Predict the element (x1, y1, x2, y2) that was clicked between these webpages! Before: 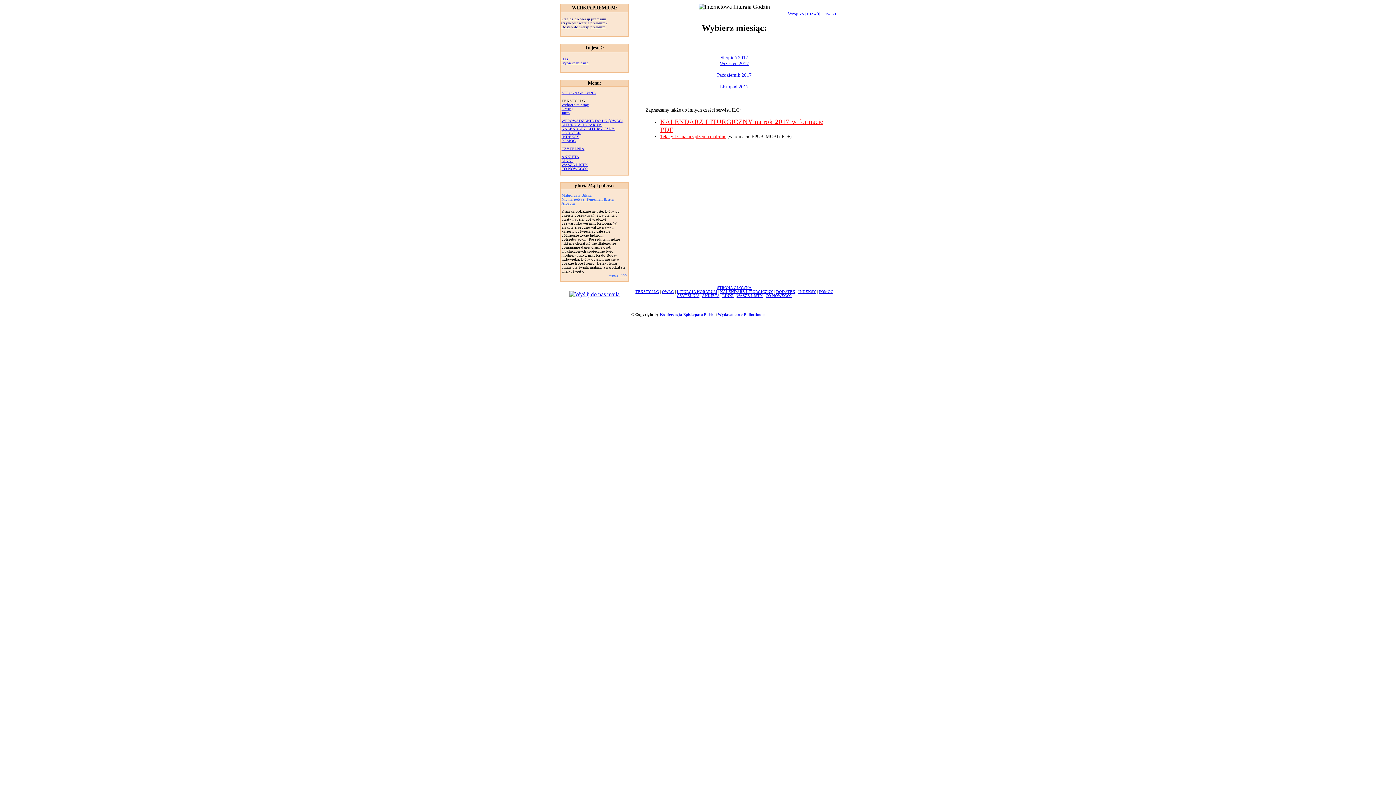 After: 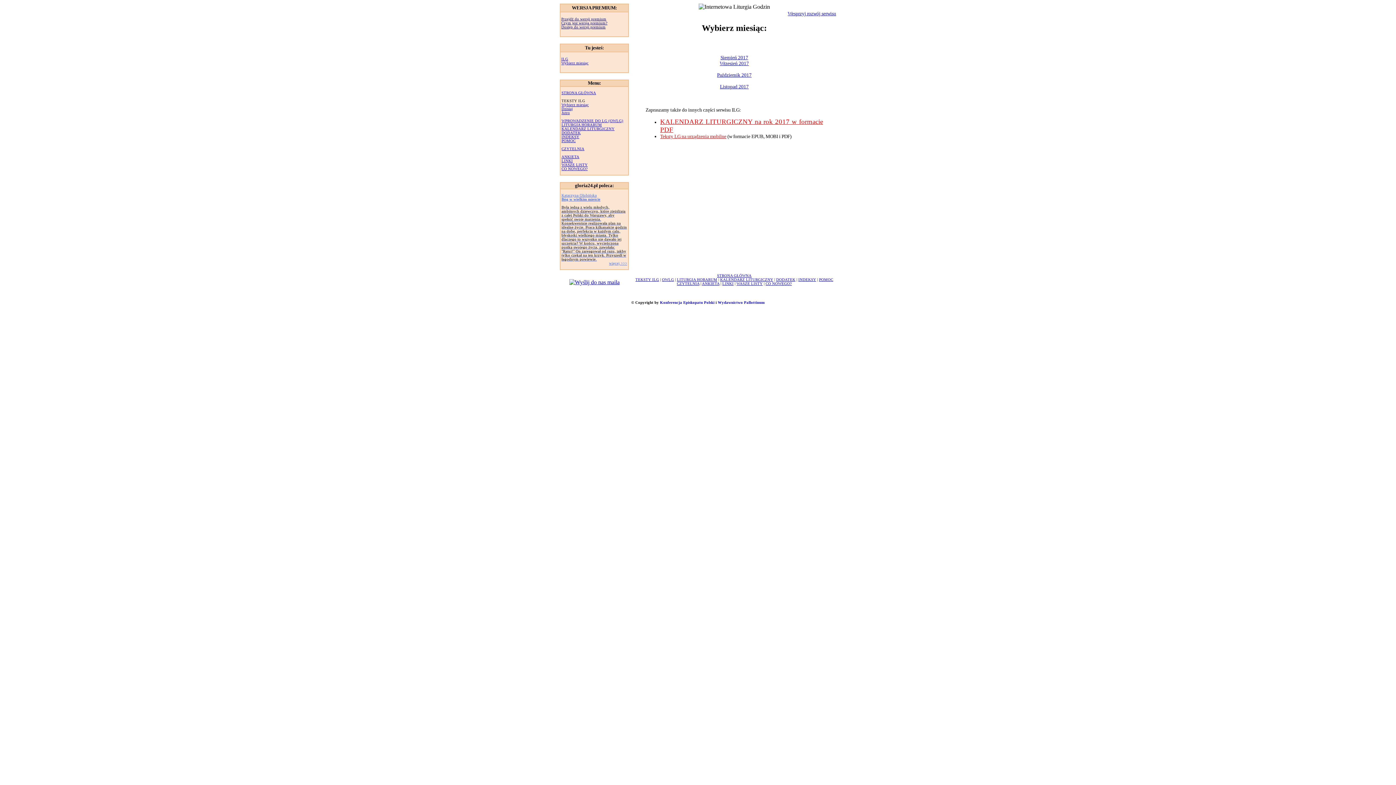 Action: bbox: (561, 126, 614, 130) label: KALENDARZ LITURGICZNY